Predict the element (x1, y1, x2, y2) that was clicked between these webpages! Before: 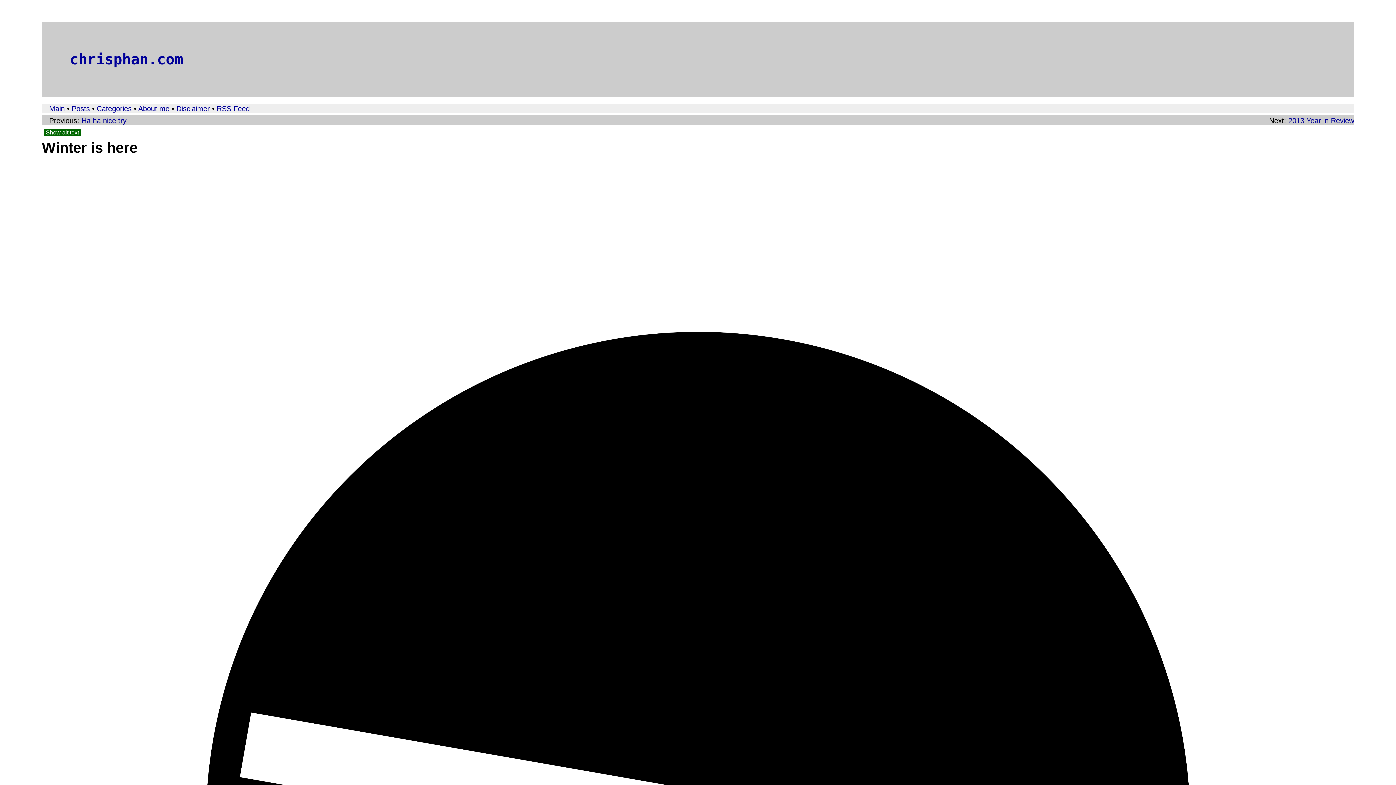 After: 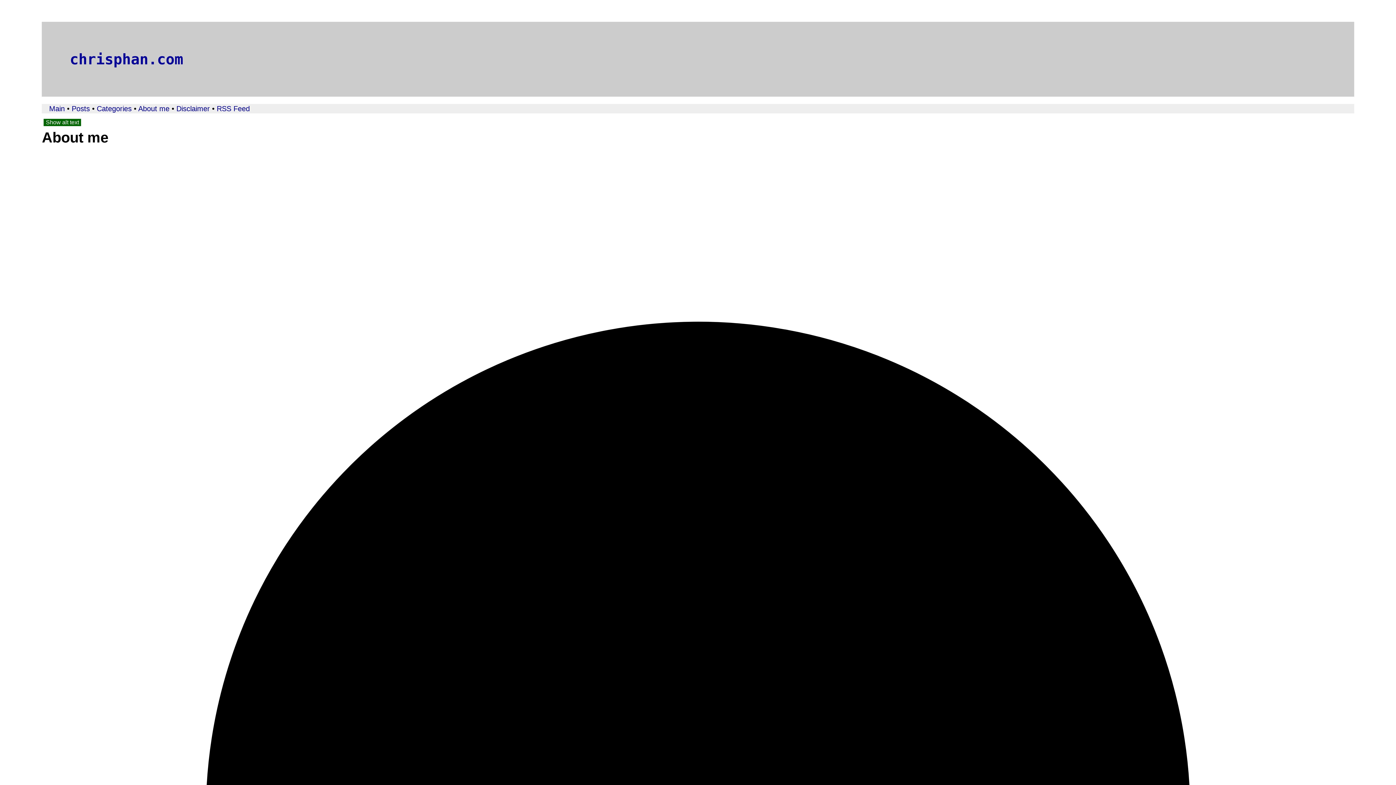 Action: bbox: (138, 104, 169, 112) label: About me